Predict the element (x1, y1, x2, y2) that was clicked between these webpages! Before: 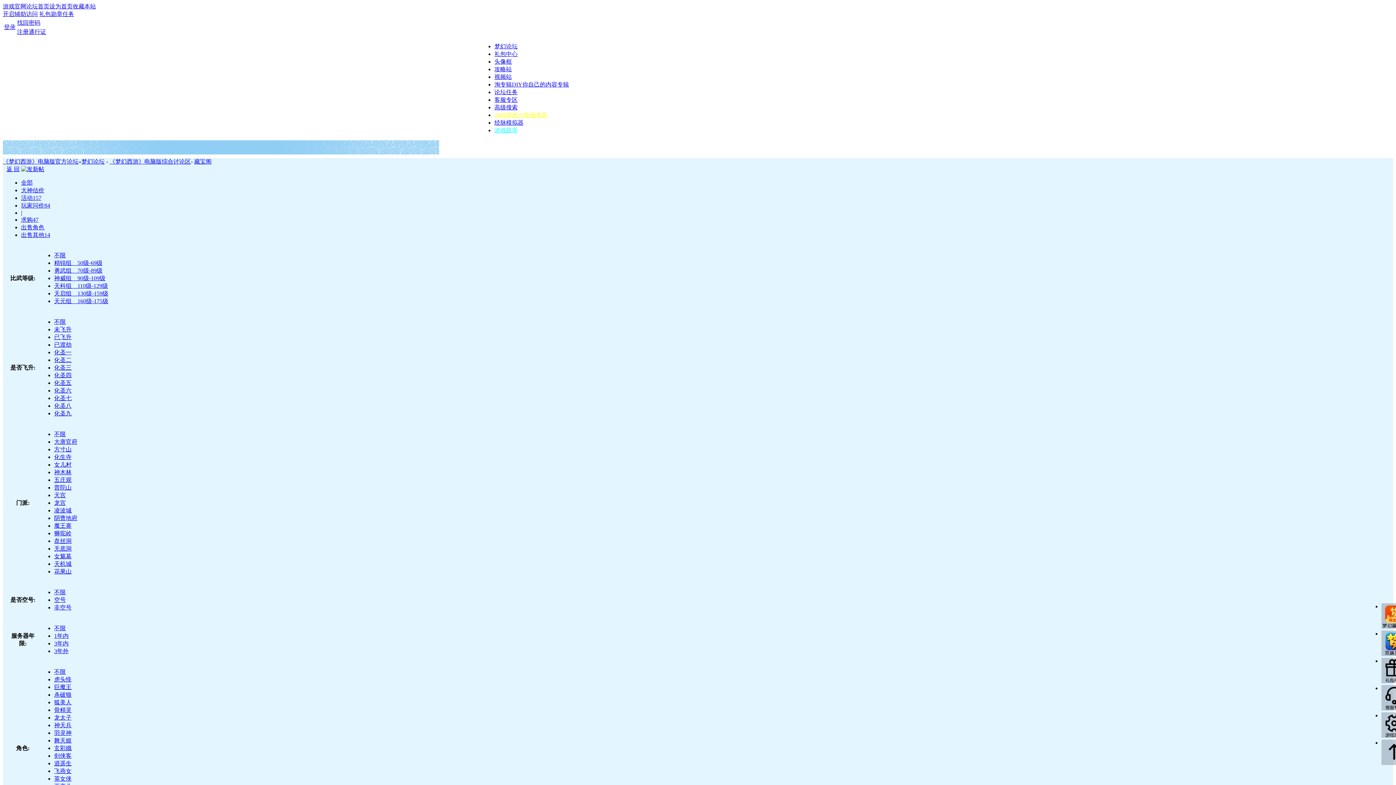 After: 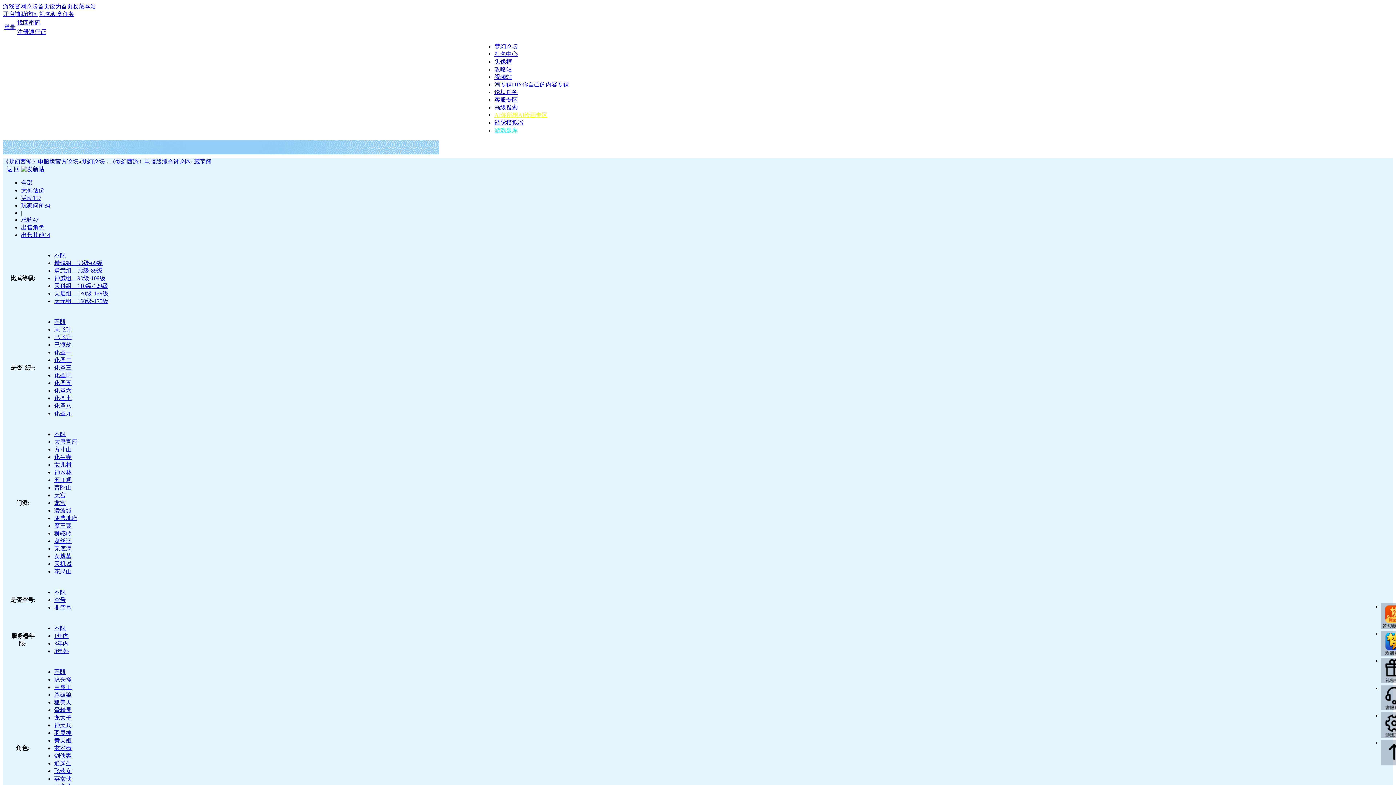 Action: bbox: (54, 477, 71, 483) label: 五庄观